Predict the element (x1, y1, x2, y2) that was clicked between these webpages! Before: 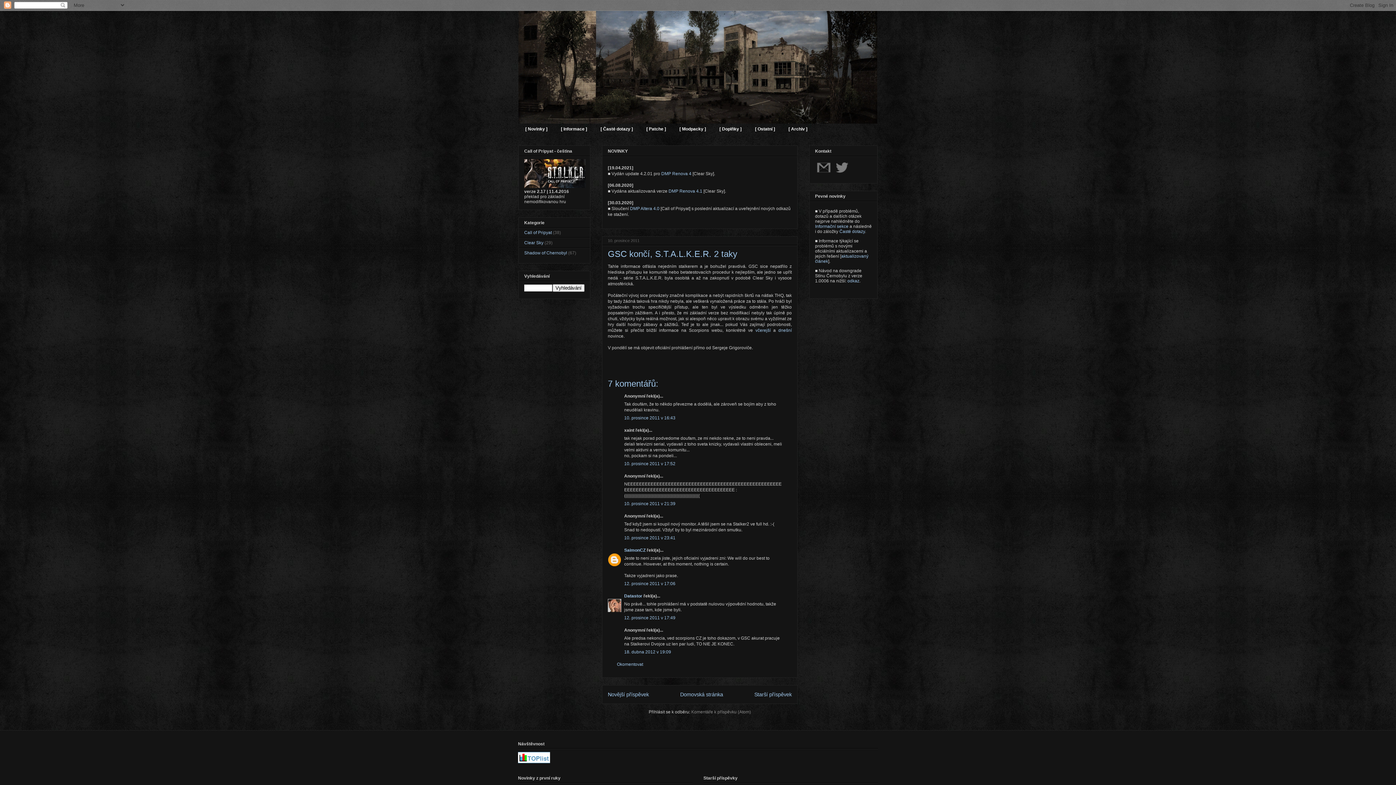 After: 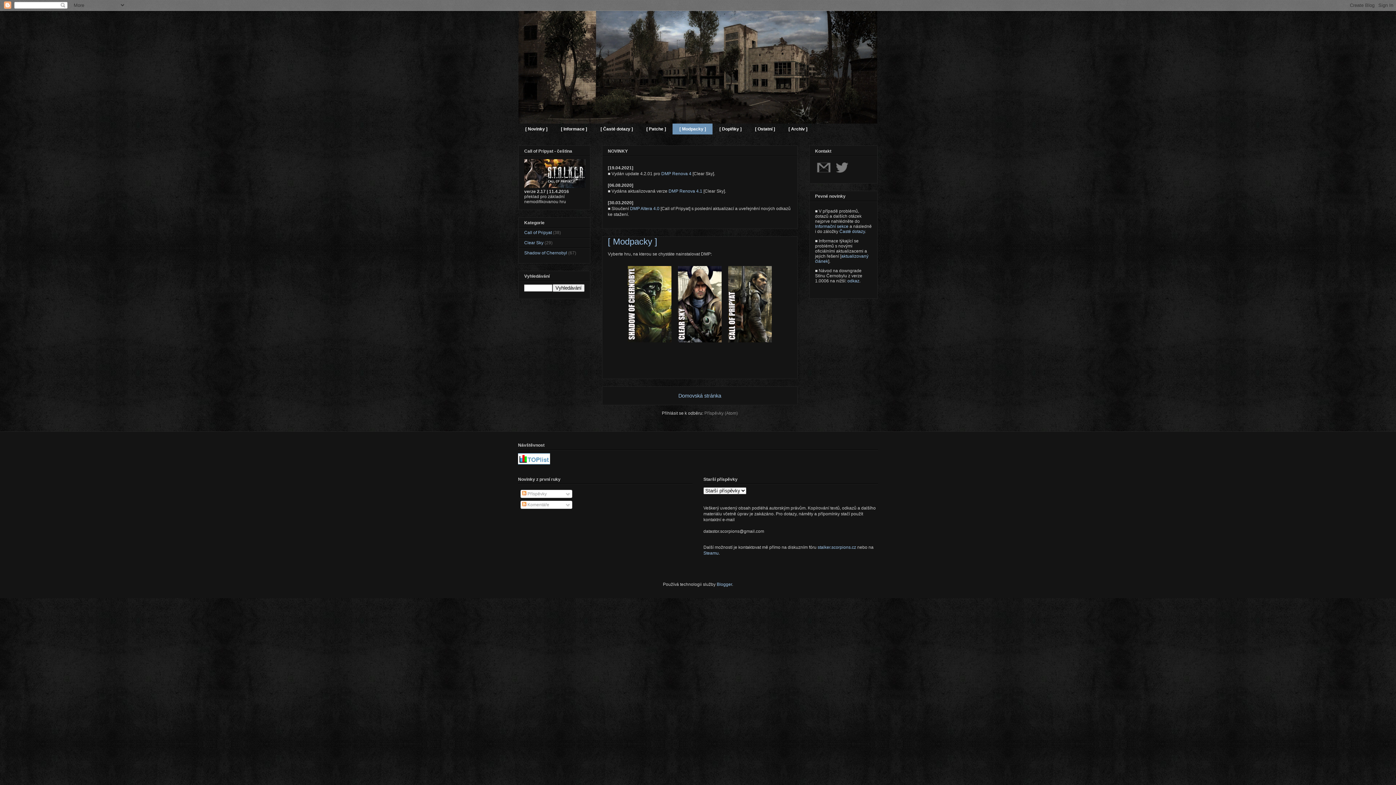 Action: label: [ Modpacky ] bbox: (672, 123, 712, 134)